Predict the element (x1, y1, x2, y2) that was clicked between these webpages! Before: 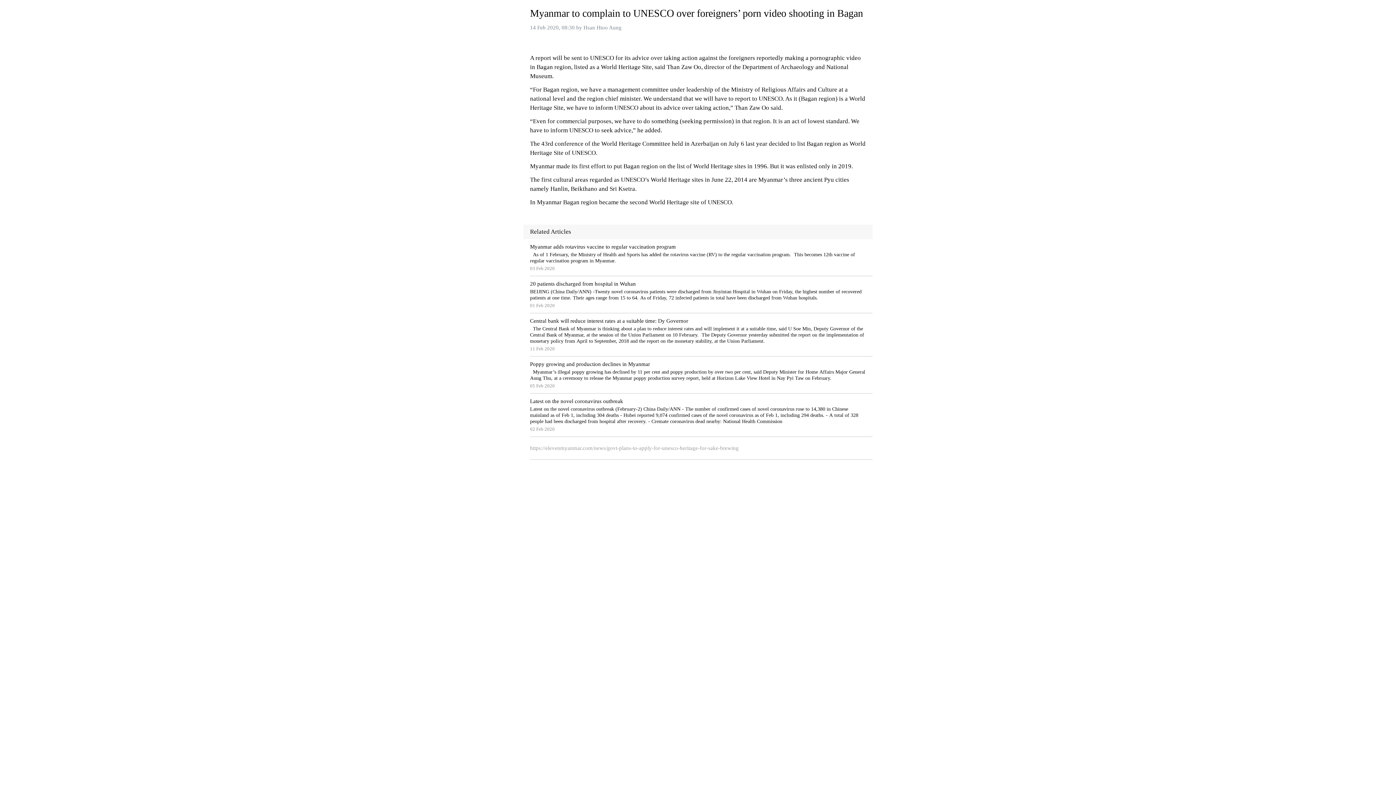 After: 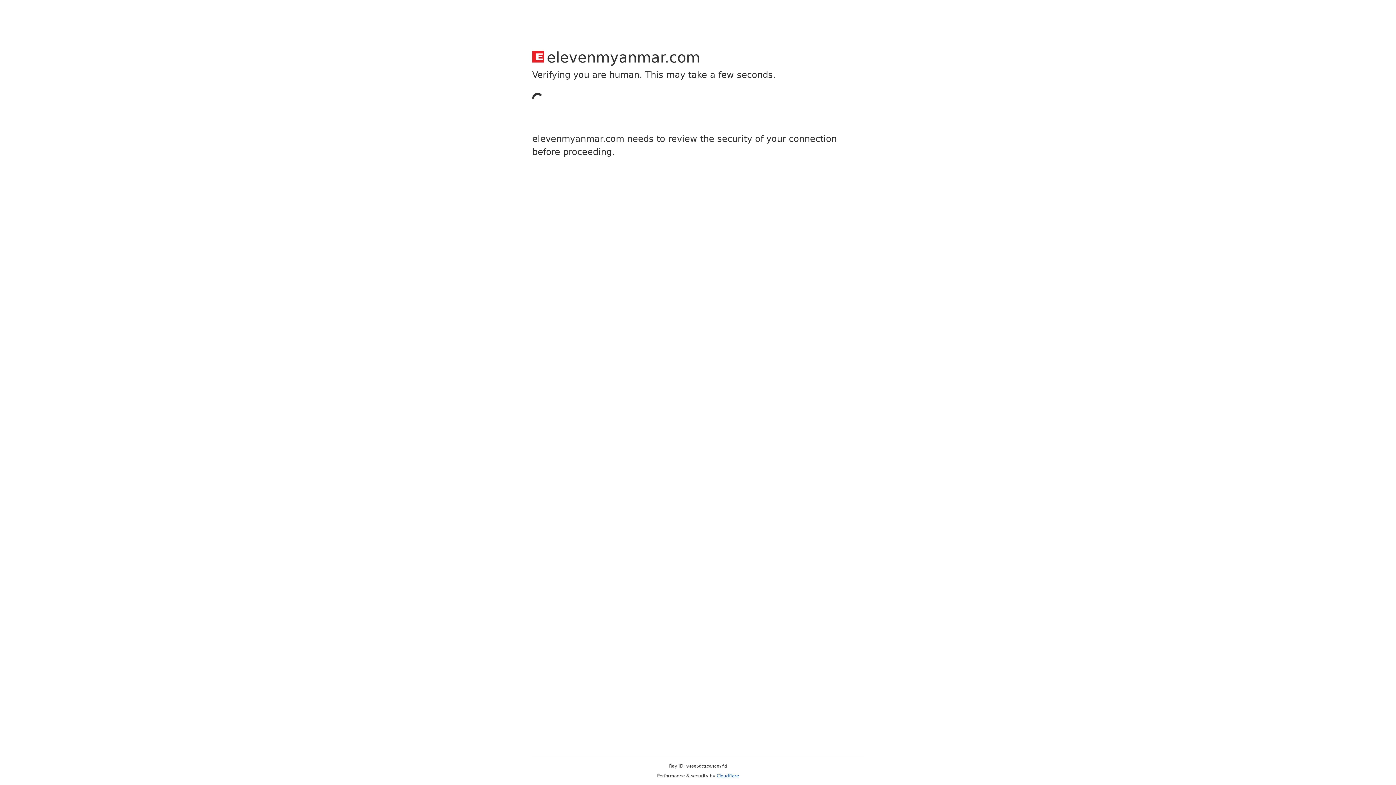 Action: bbox: (523, 437, 872, 460) label: https://elevenmyanmar.com/news/govt-plans-to-apply-for-unesco-heritage-for-sake-brewing